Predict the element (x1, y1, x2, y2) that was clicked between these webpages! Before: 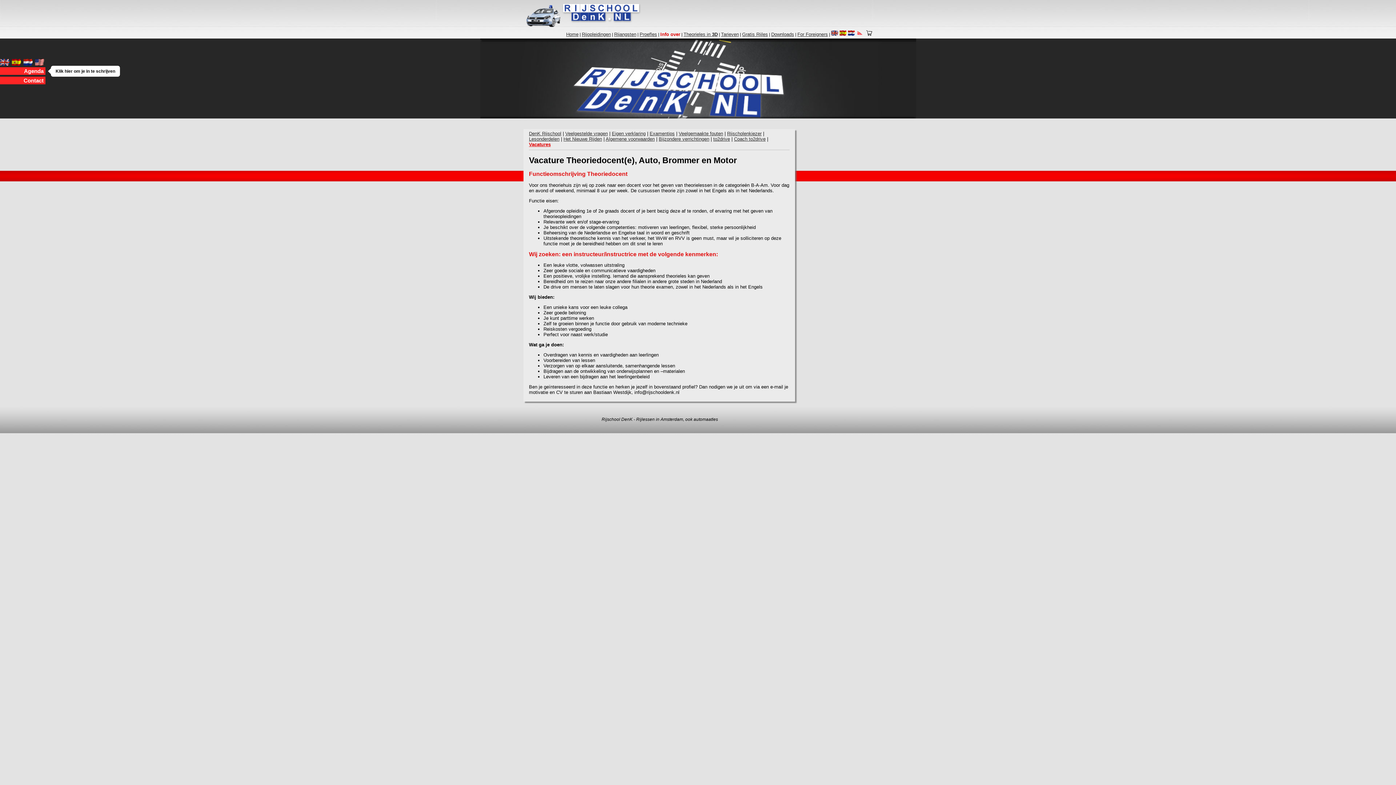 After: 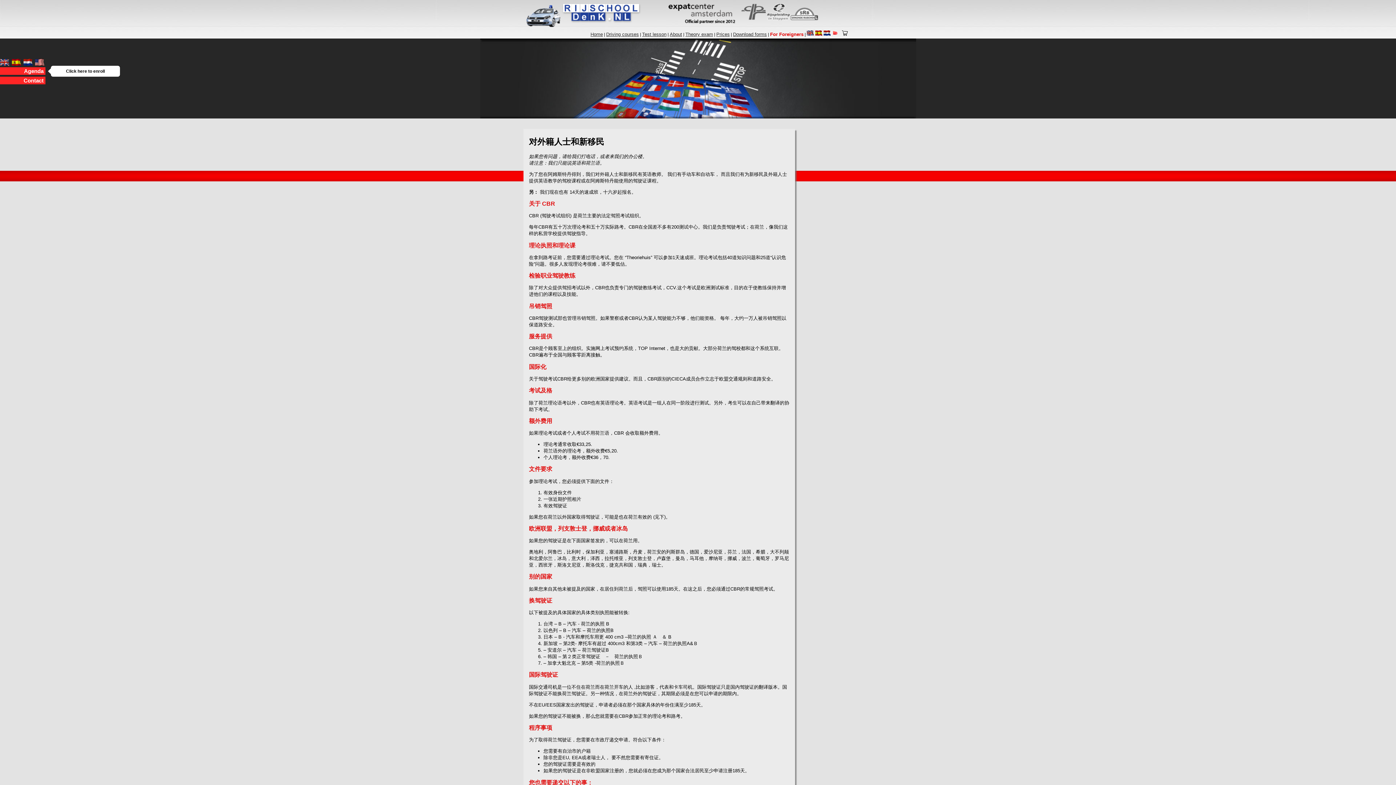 Action: bbox: (856, 31, 863, 37)